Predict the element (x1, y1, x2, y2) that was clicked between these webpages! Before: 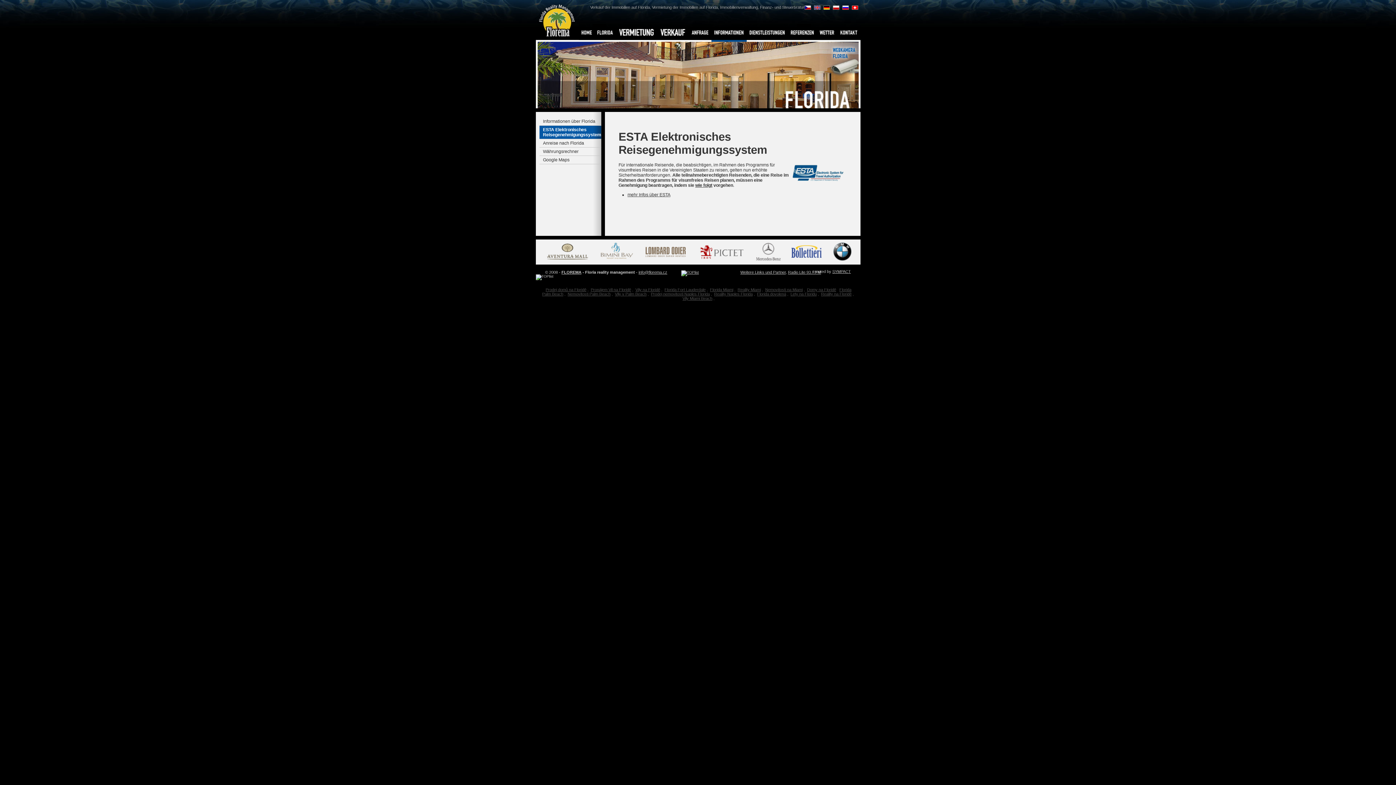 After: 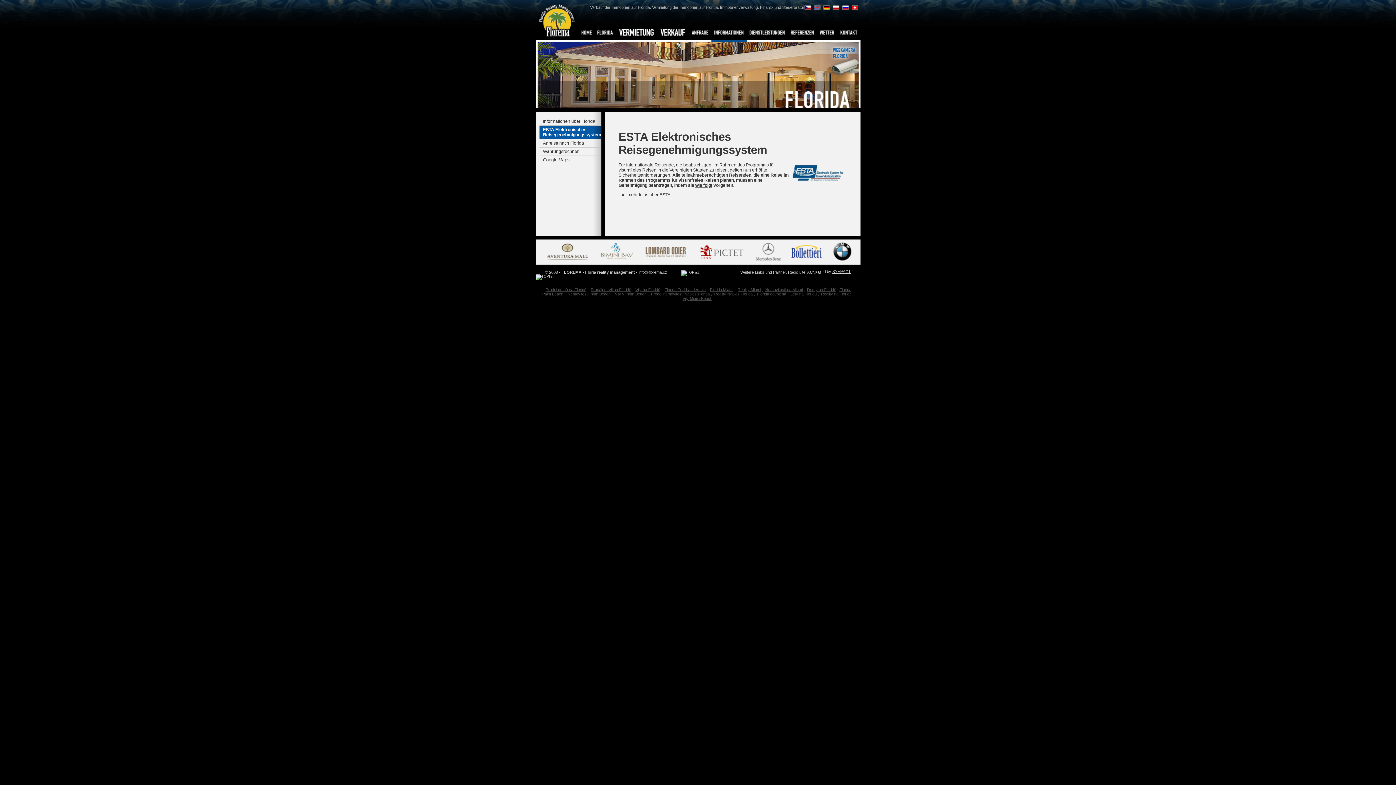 Action: bbox: (595, 258, 638, 262)